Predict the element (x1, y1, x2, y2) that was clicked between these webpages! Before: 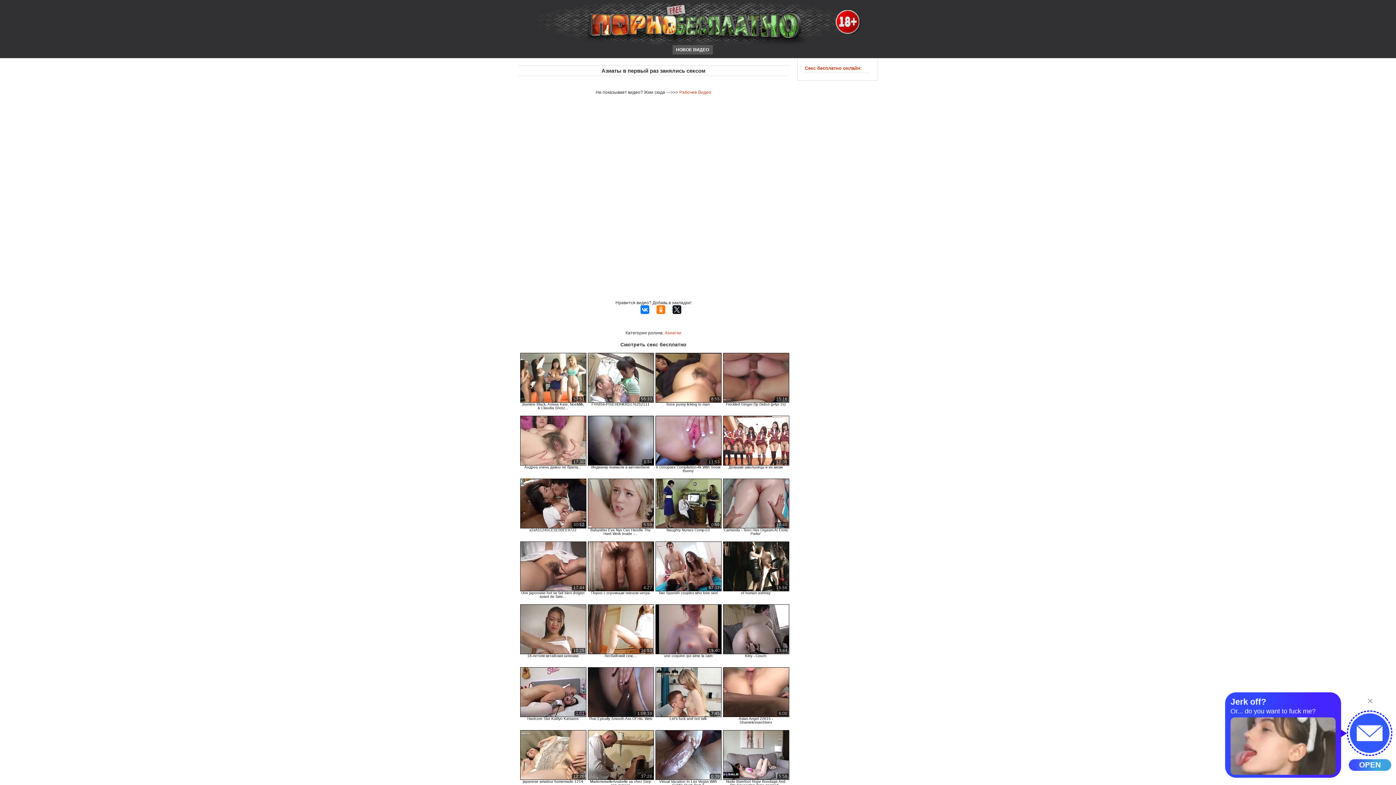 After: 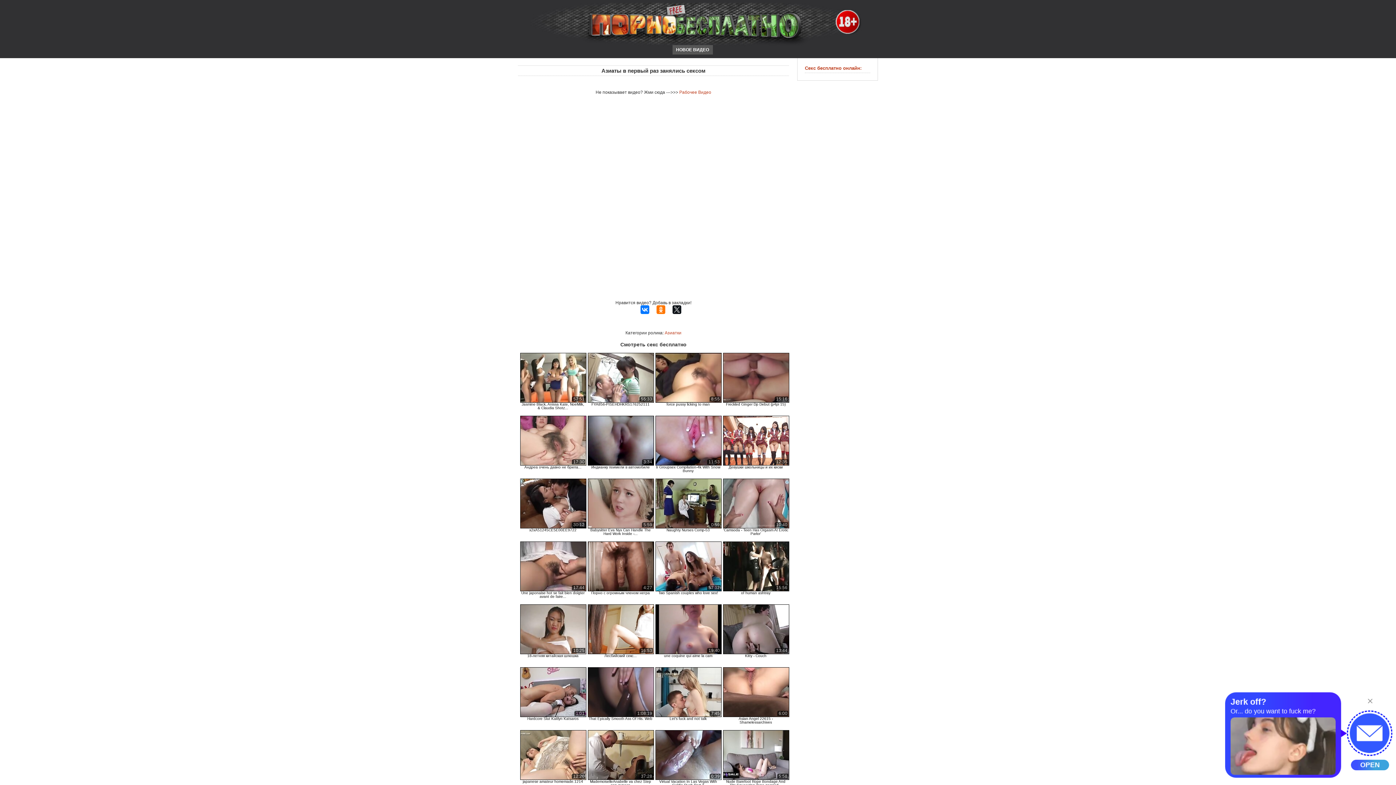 Action: label:  
57:12
Two Spanish couples who love sex! bbox: (655, 587, 721, 595)